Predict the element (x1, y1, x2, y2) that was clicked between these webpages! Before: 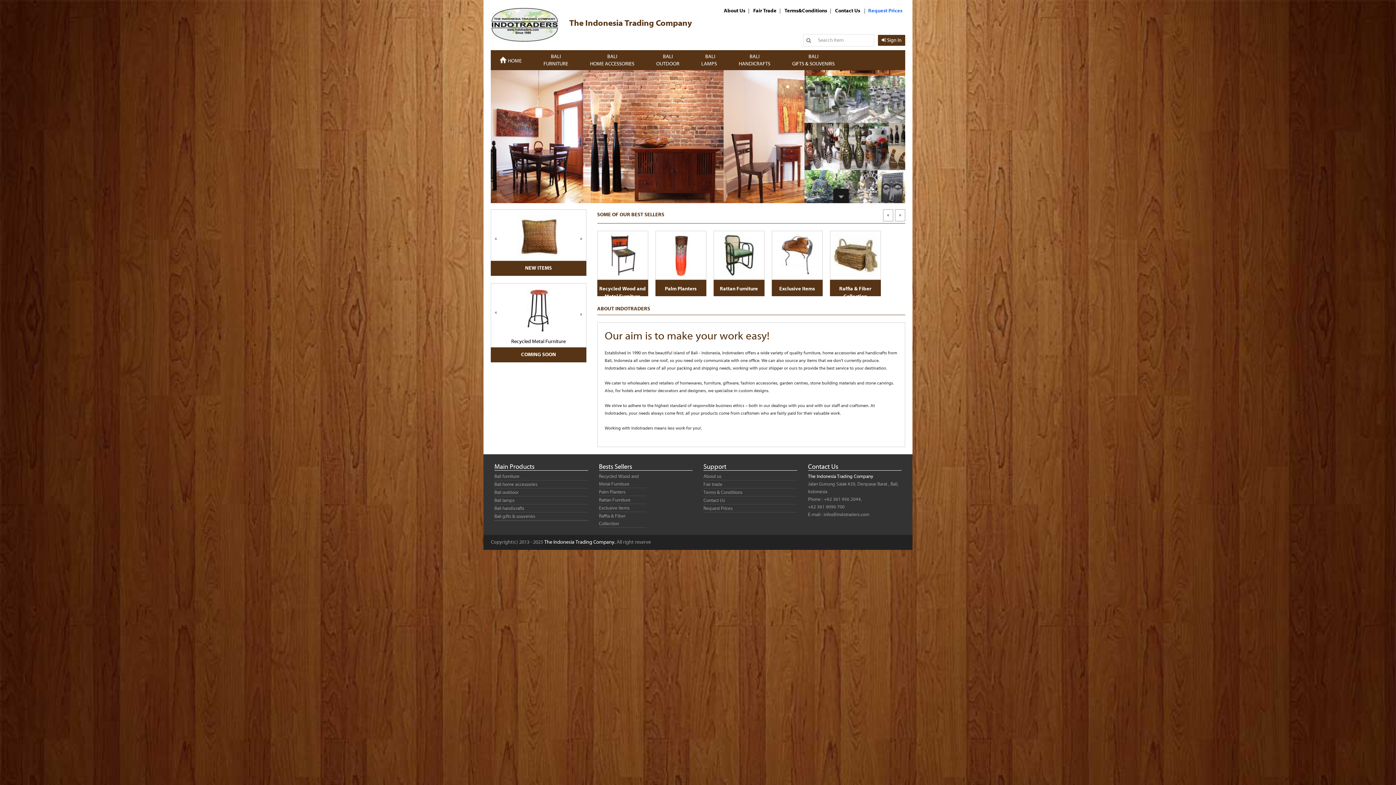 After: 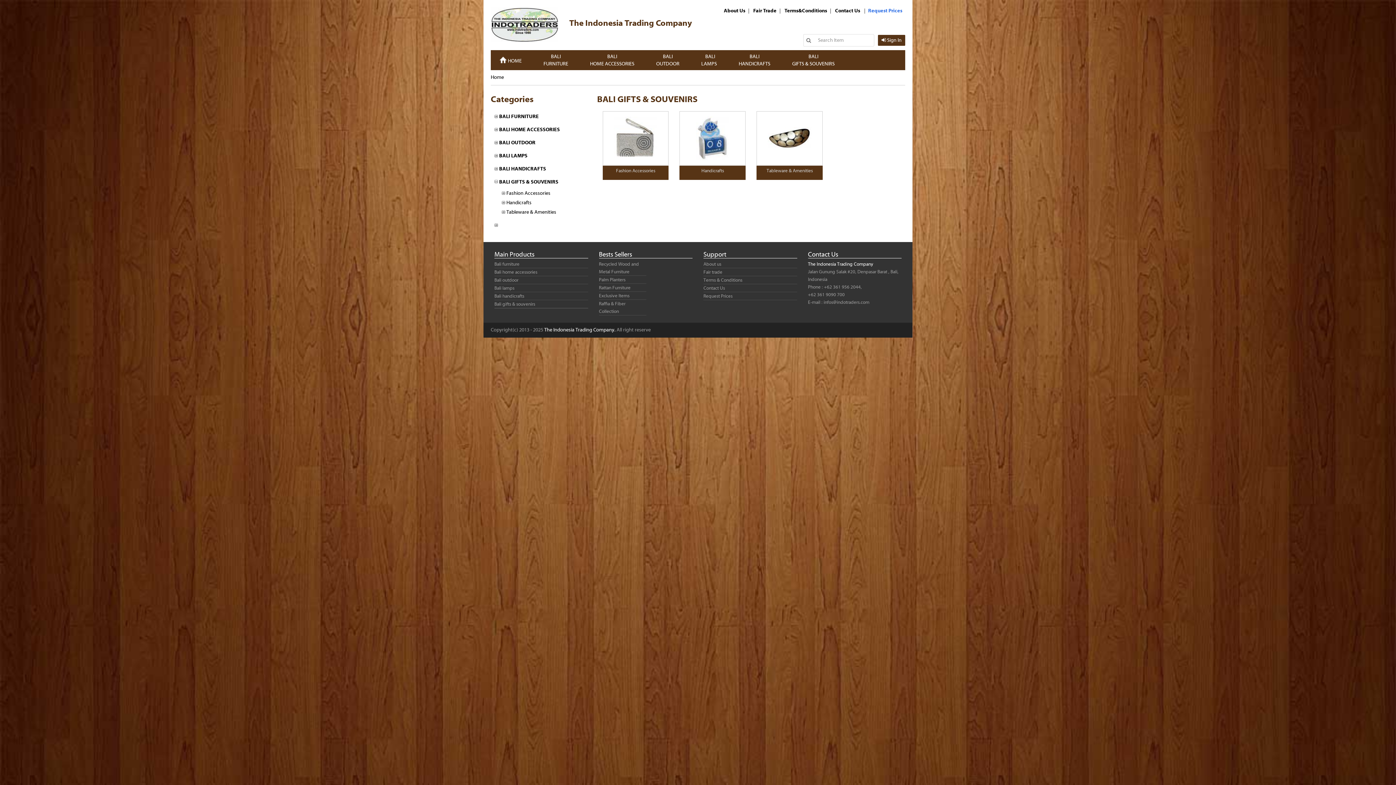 Action: bbox: (494, 513, 535, 519) label: Bali gifts & souvenirs